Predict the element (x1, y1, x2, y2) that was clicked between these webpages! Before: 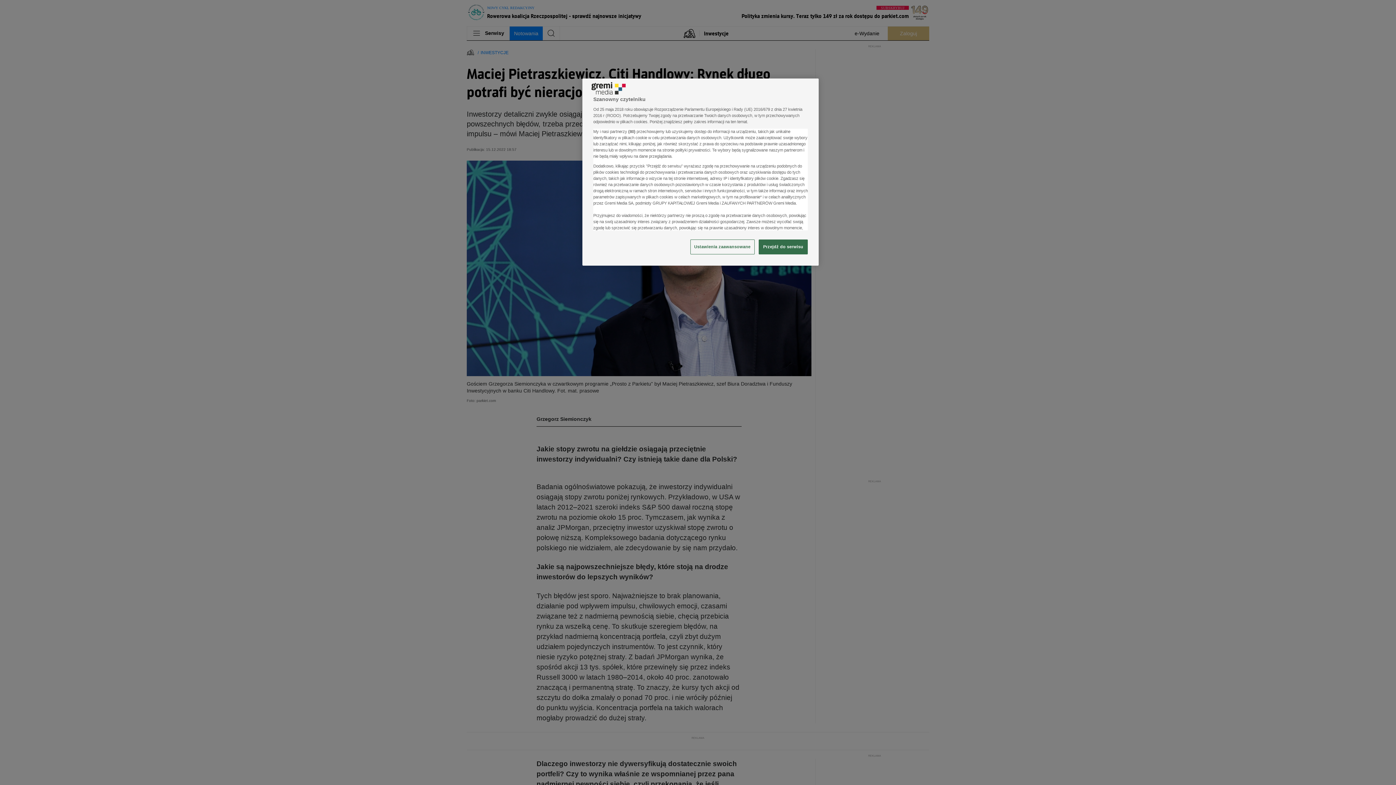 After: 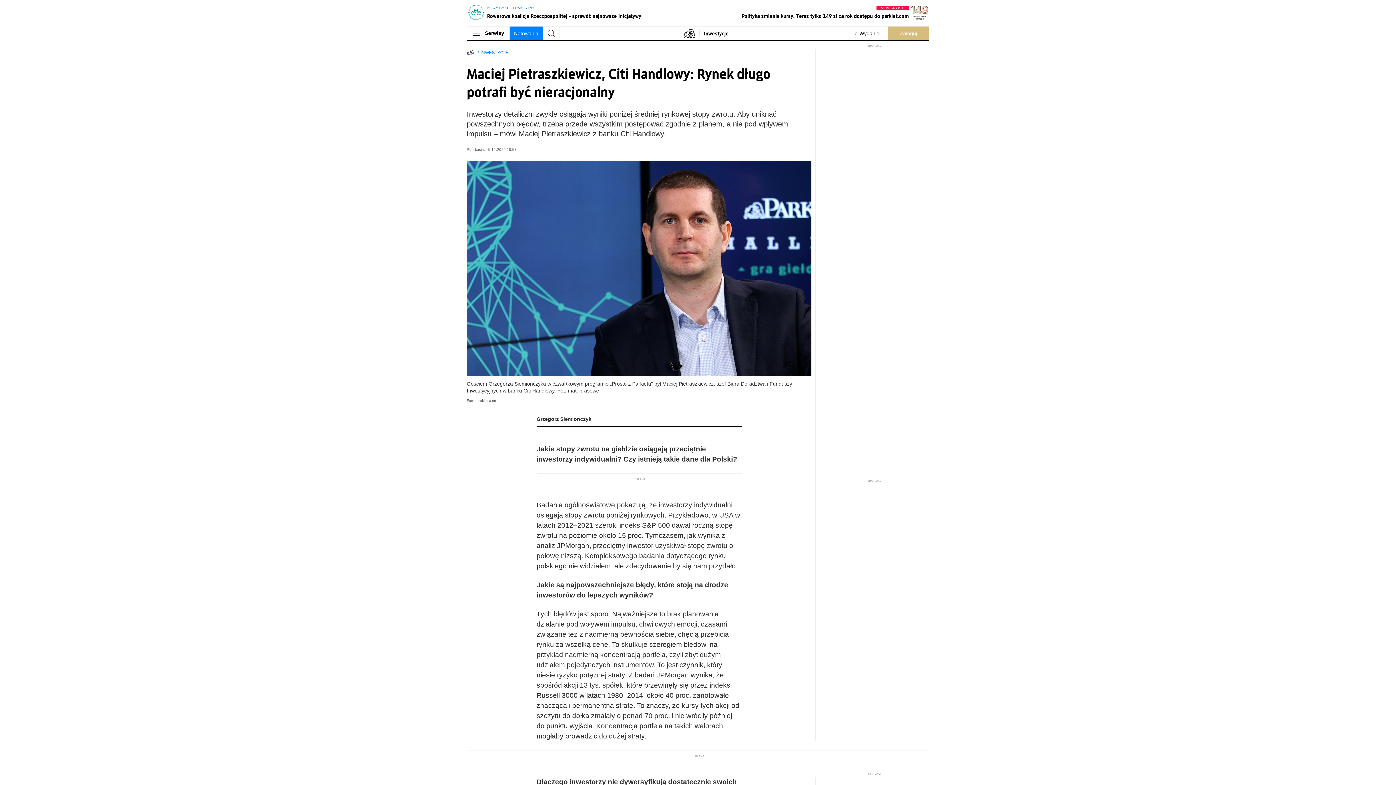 Action: bbox: (758, 239, 808, 254) label: Przejdź do serwisu